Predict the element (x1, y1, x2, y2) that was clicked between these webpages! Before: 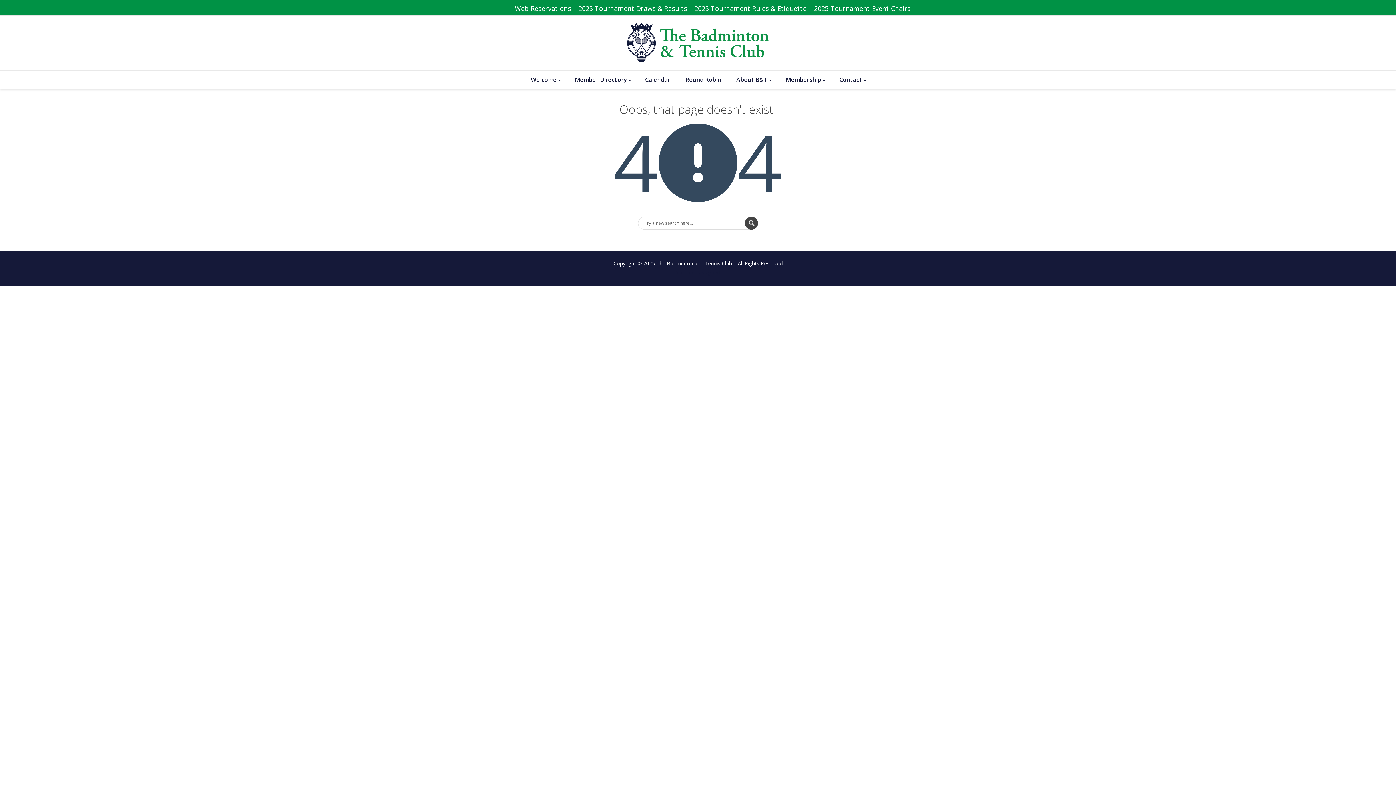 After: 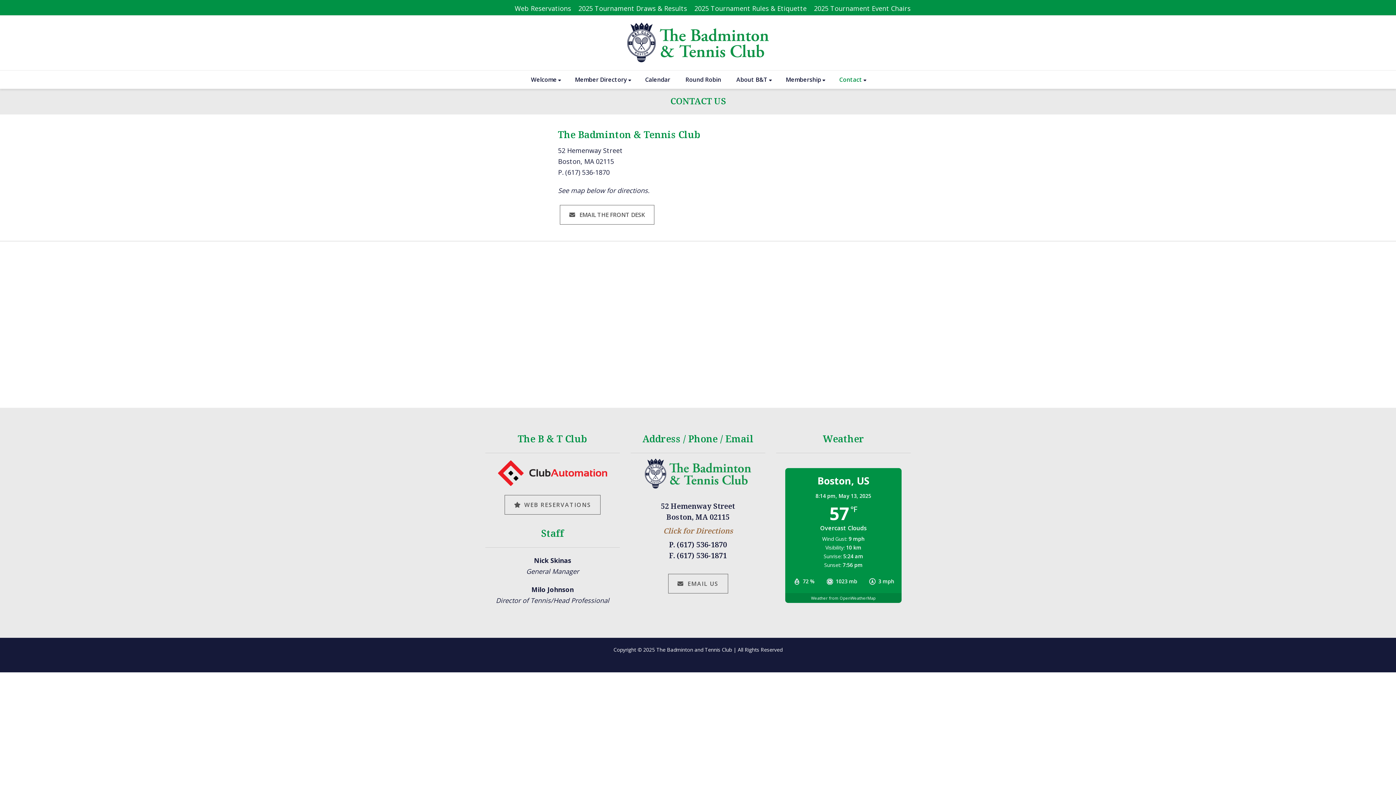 Action: bbox: (835, 70, 868, 88) label: Contact